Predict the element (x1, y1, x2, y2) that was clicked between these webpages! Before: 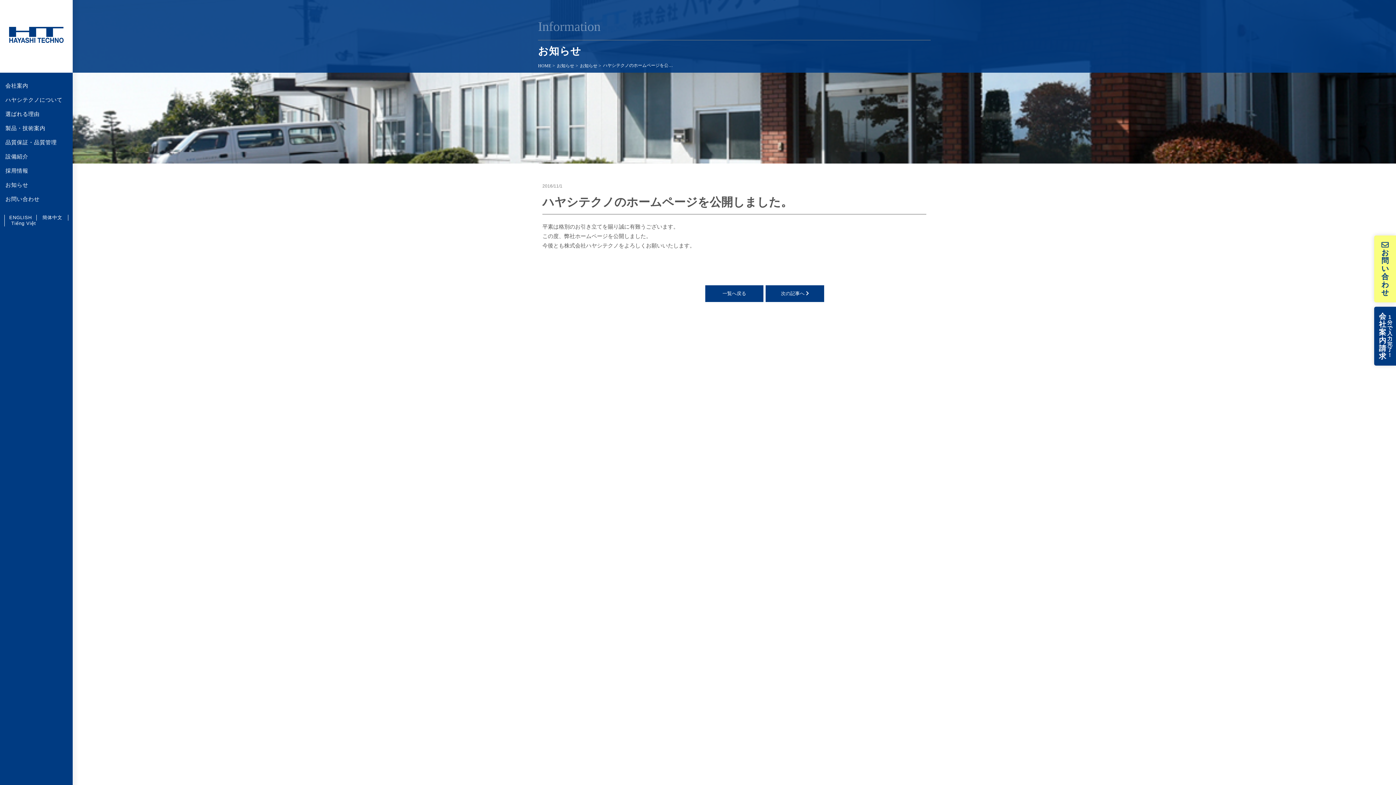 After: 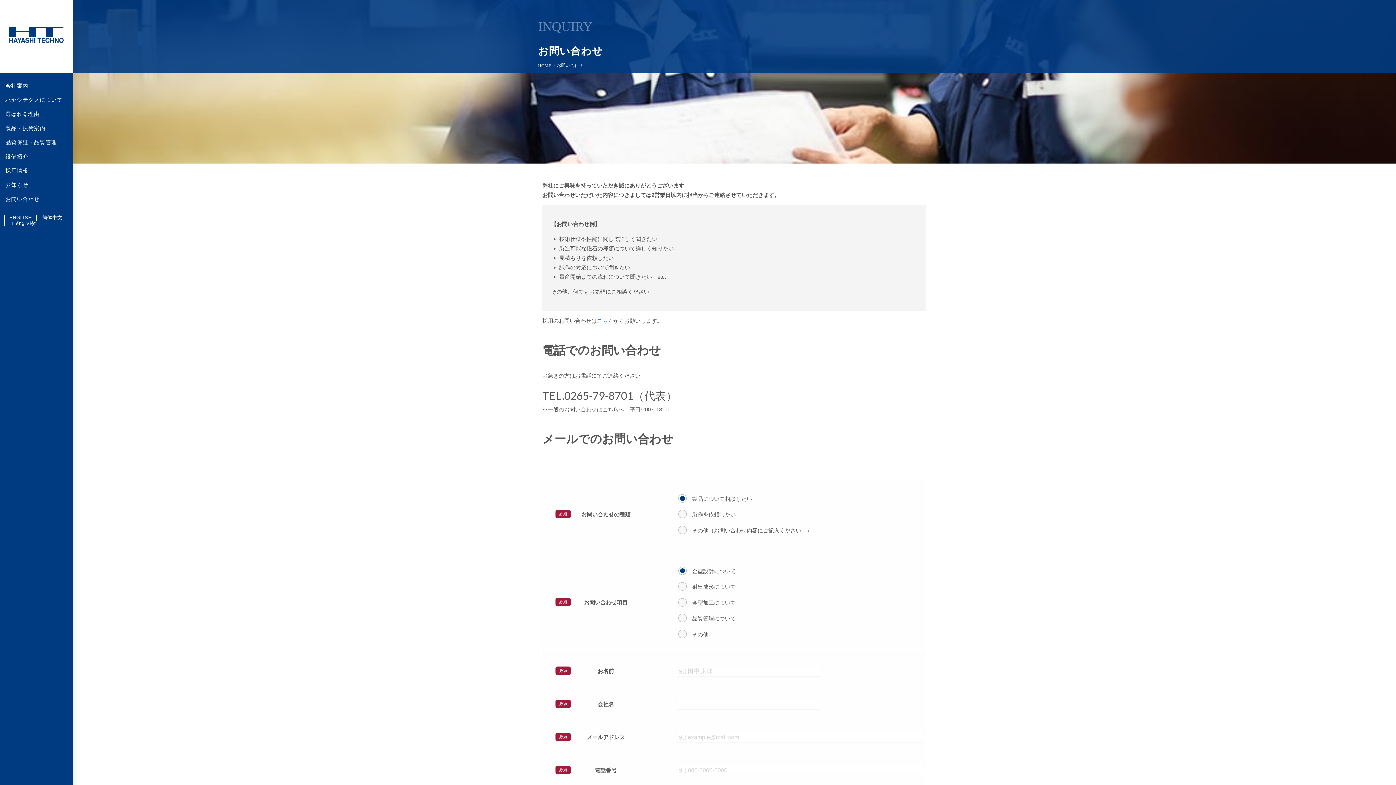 Action: label: お問い合わせ bbox: (0, 192, 72, 206)